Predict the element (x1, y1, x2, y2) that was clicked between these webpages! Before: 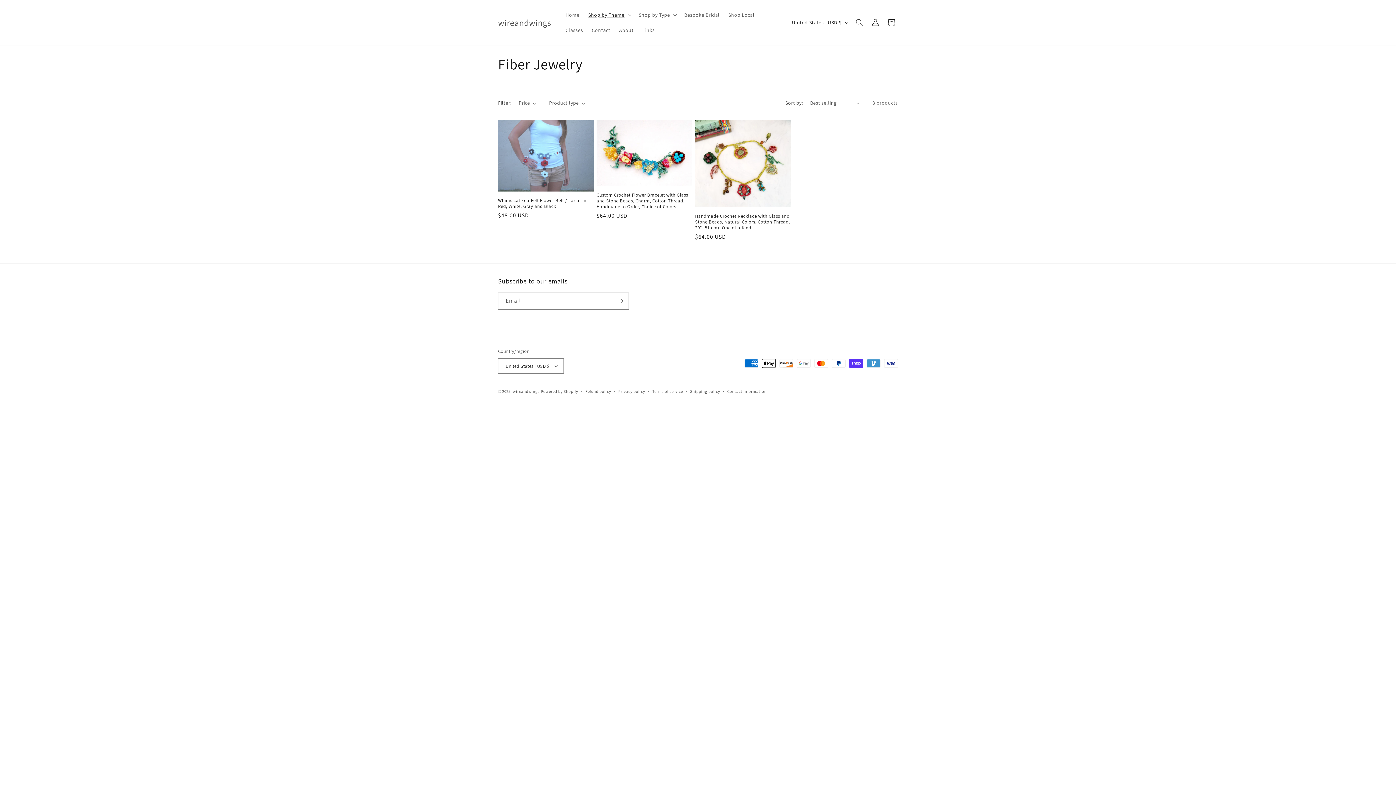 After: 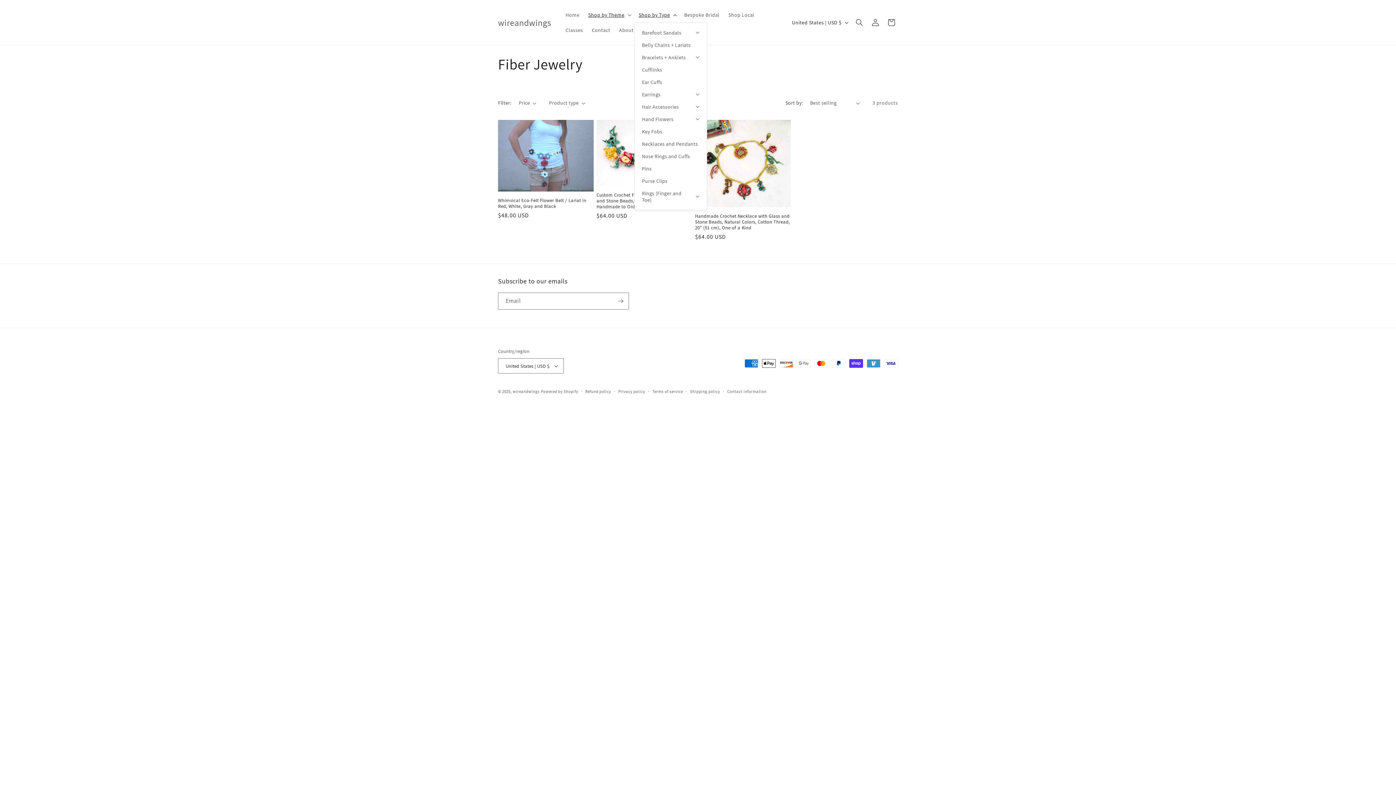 Action: label: Shop by Type bbox: (634, 7, 680, 22)